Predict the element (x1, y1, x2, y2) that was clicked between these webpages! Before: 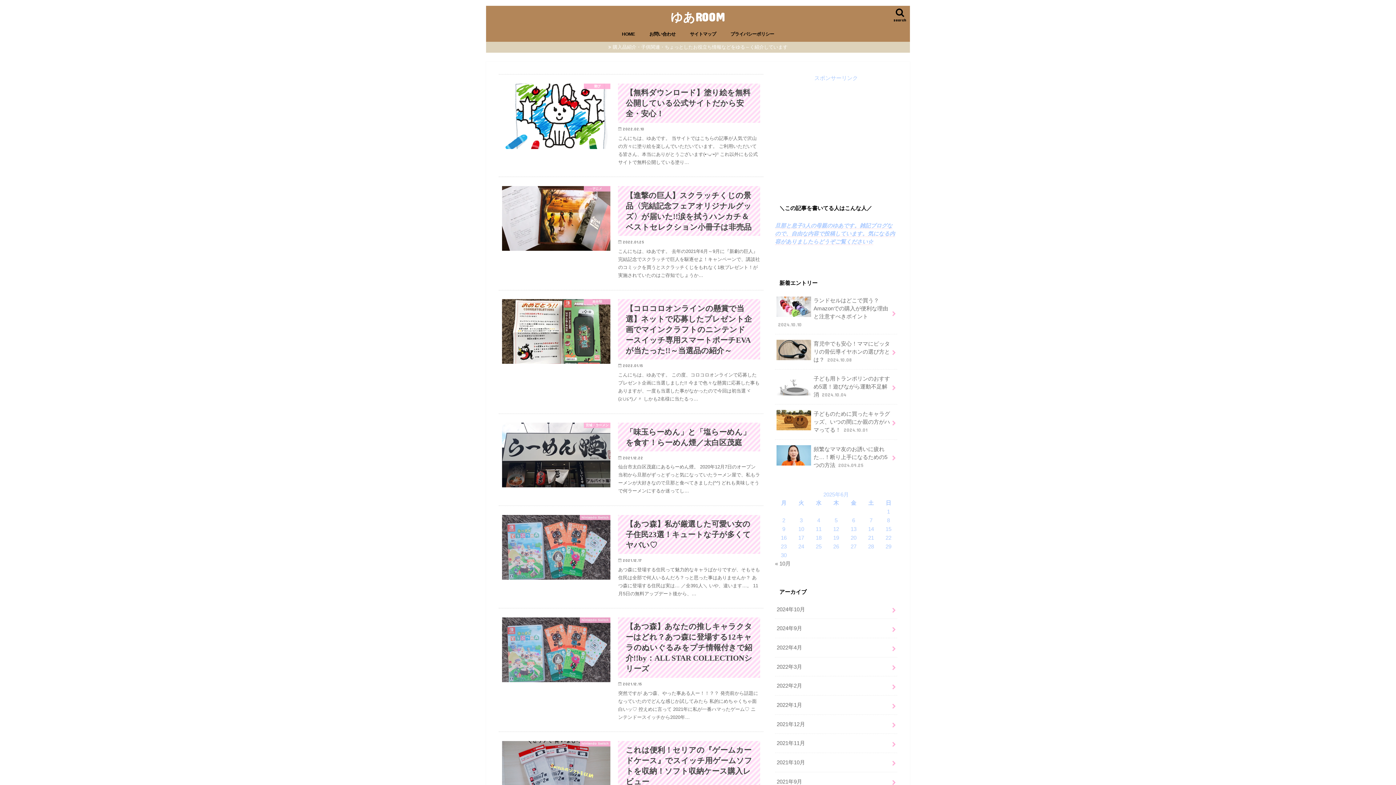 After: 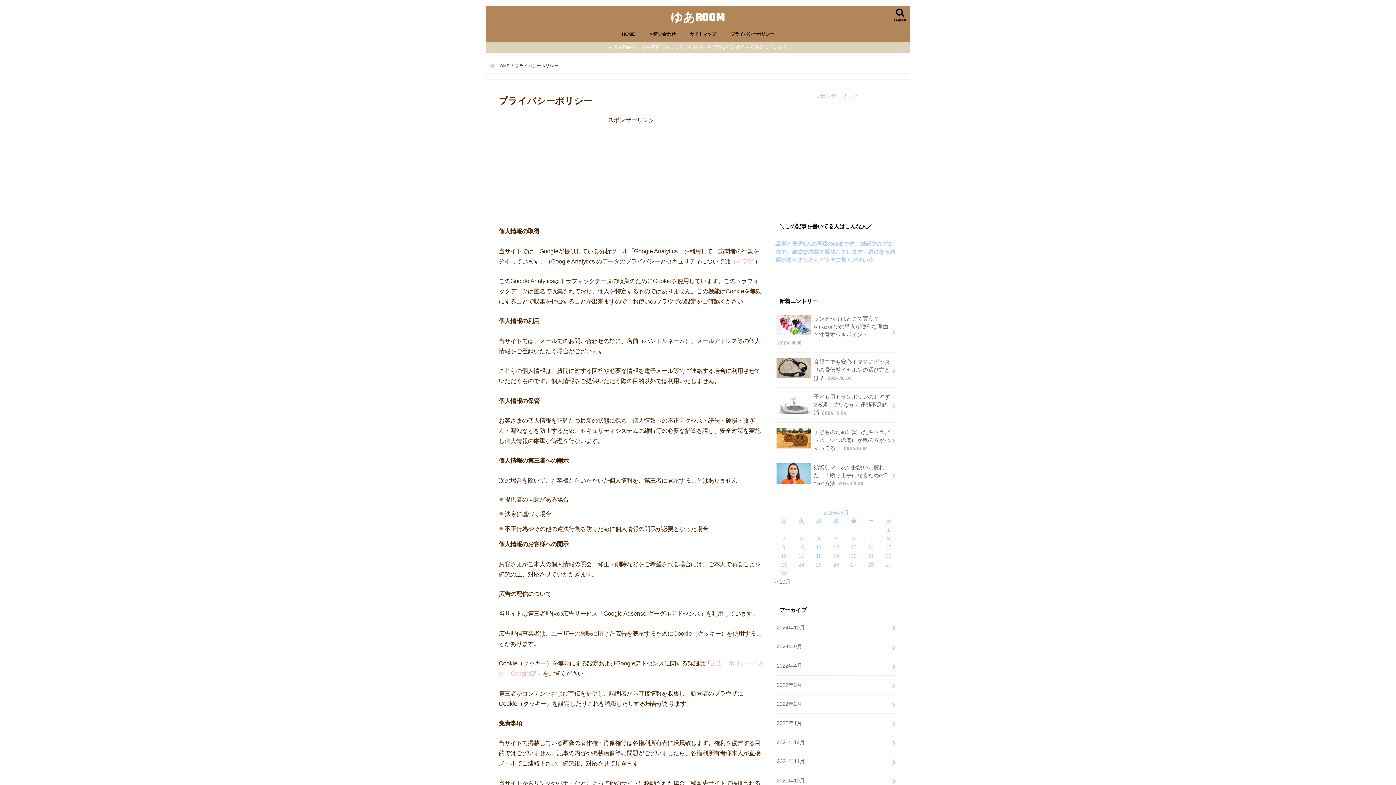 Action: bbox: (723, 25, 781, 41) label: プライバシーポリシー